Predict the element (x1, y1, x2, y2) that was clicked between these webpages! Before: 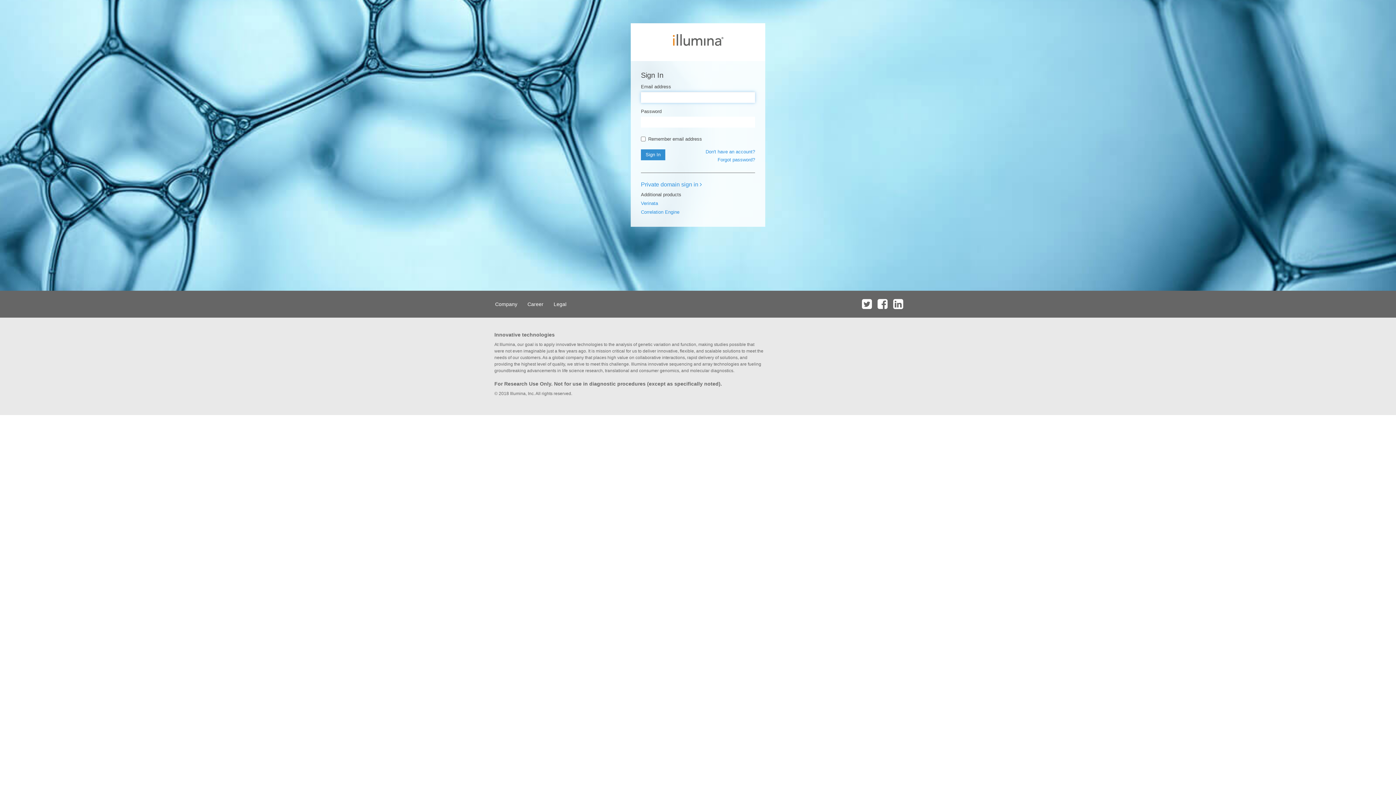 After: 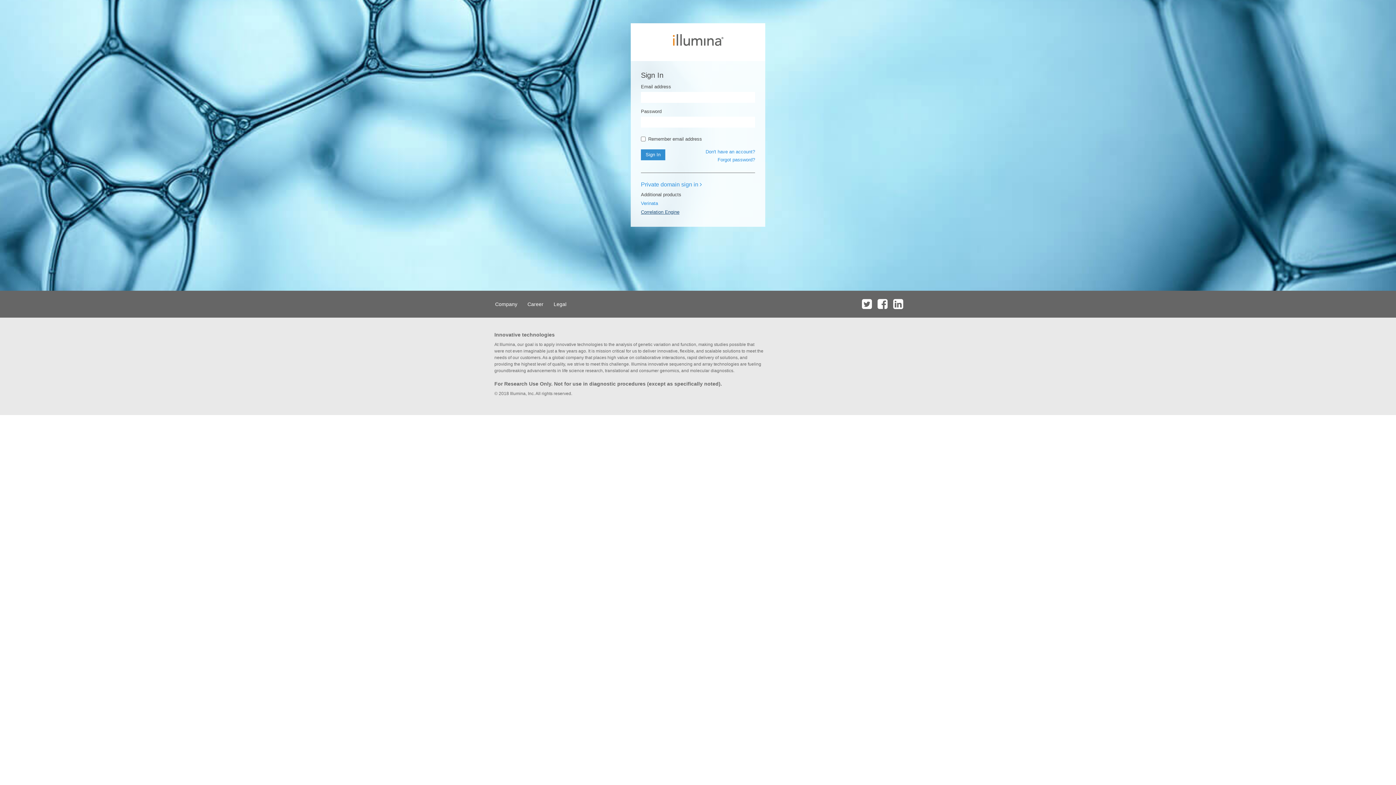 Action: bbox: (641, 209, 679, 214) label: Correlation Engine